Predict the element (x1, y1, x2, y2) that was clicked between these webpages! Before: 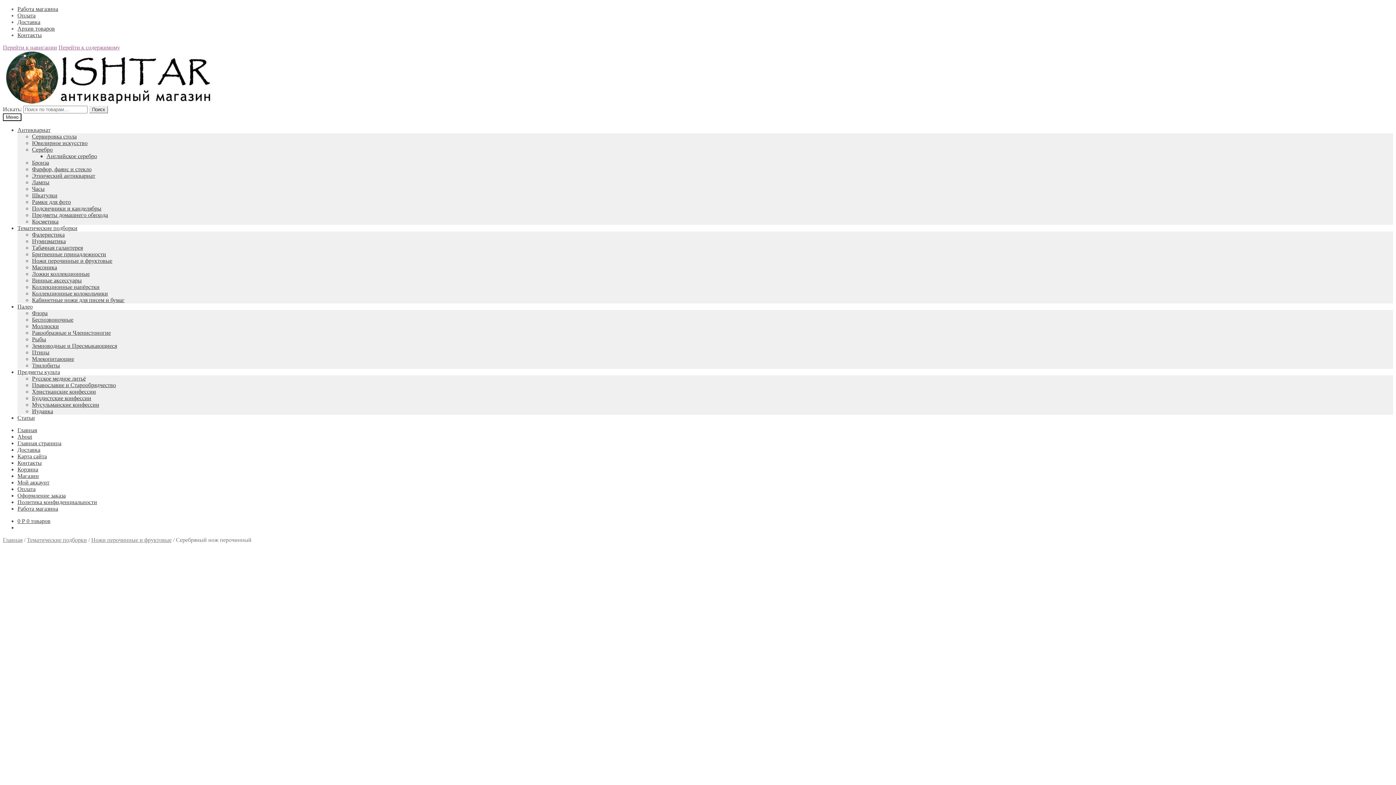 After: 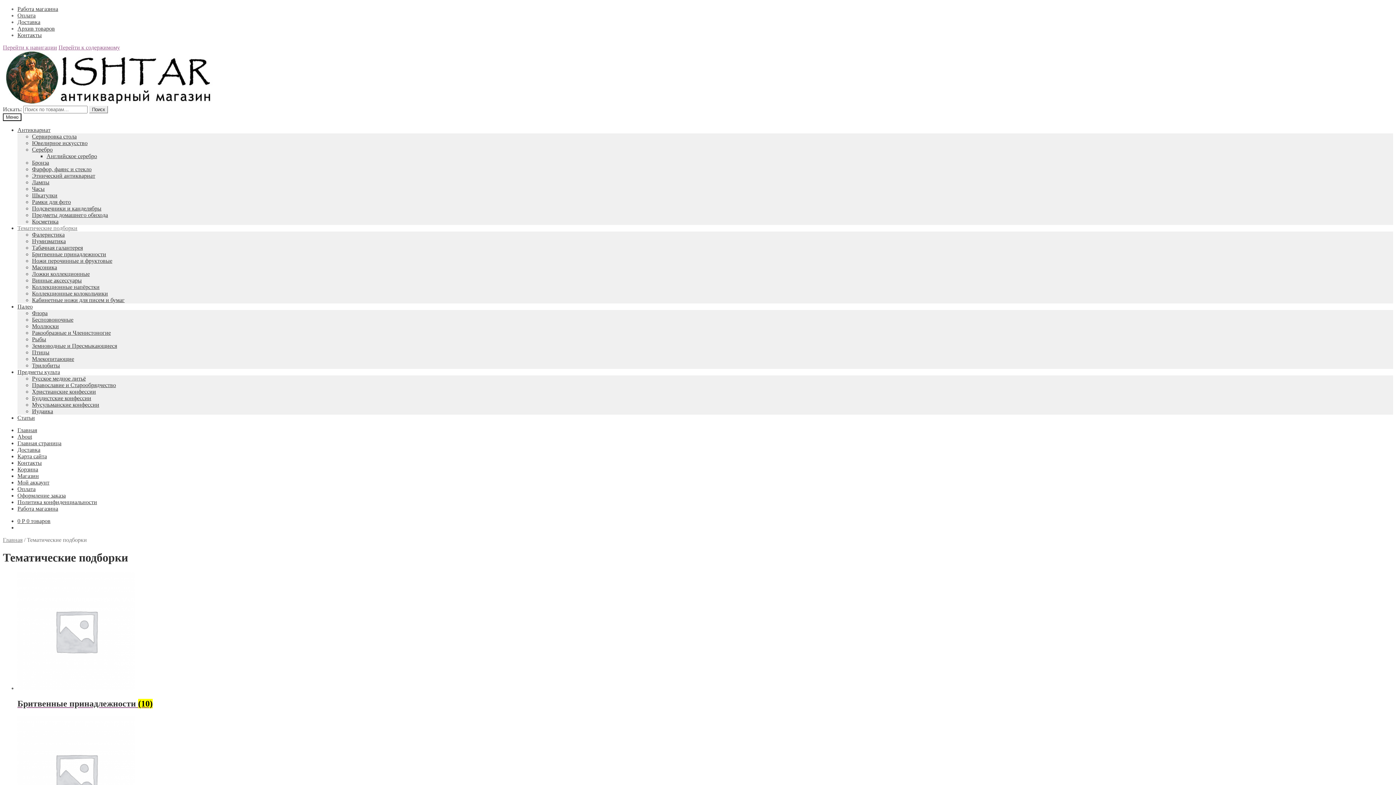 Action: label: Тематические подборки bbox: (26, 537, 86, 543)